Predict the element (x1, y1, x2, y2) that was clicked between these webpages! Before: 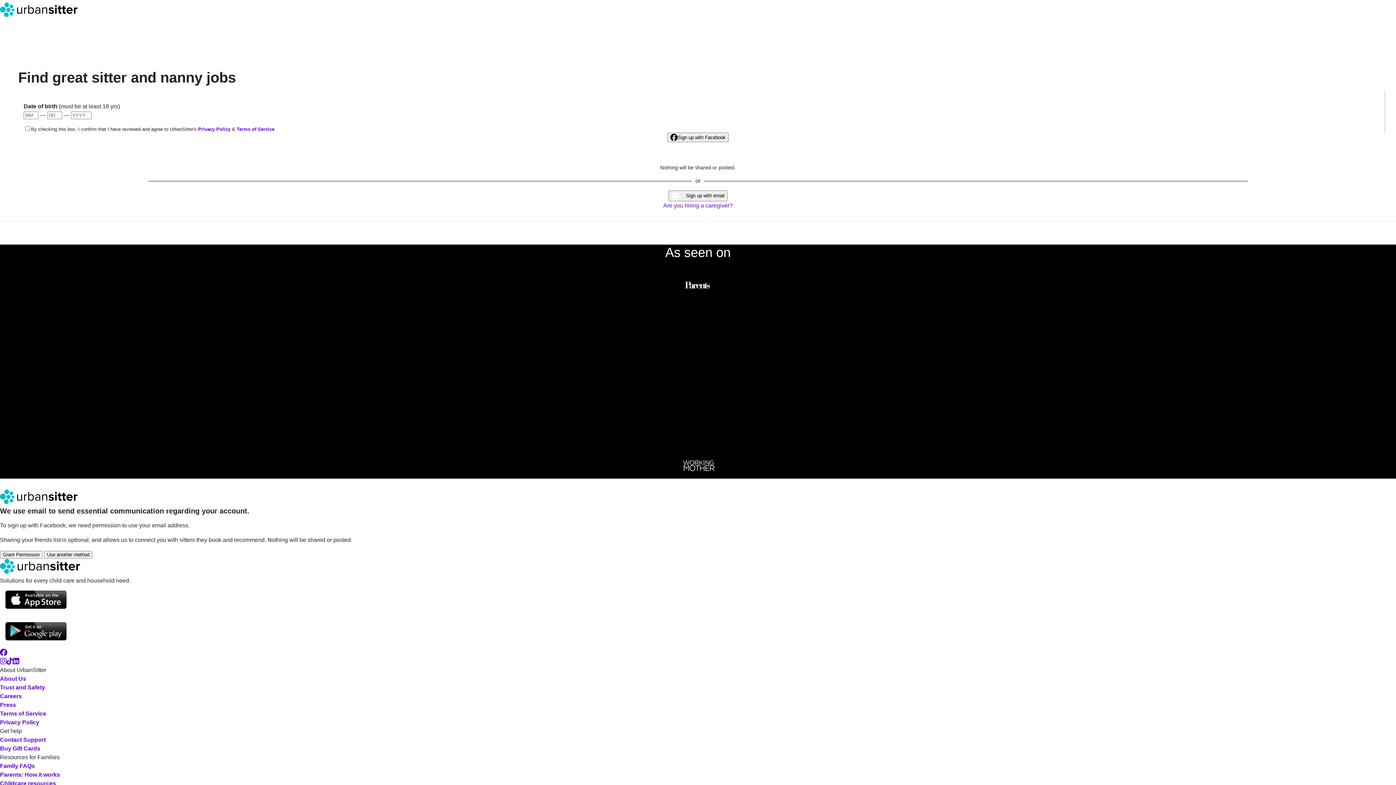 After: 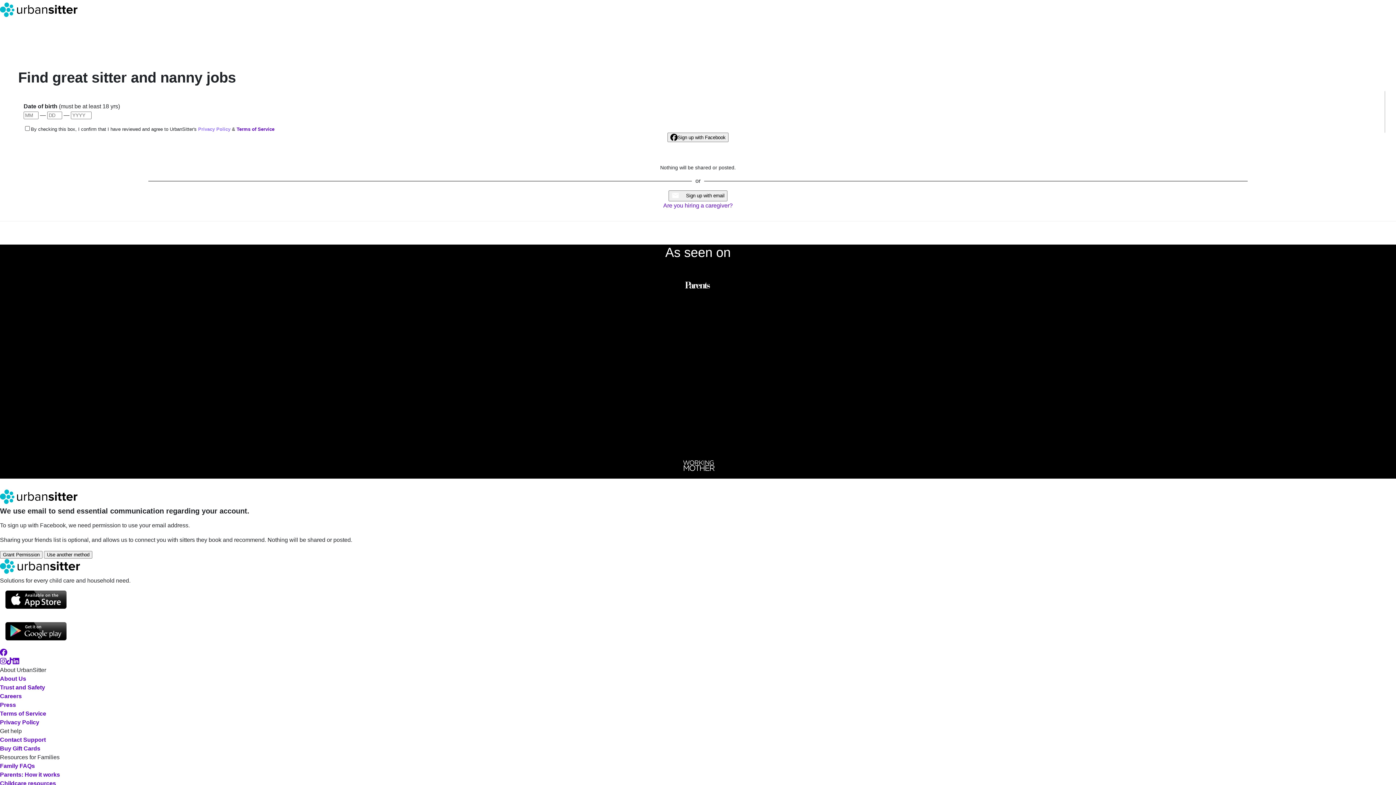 Action: bbox: (198, 126, 230, 132) label: Privacy Policy